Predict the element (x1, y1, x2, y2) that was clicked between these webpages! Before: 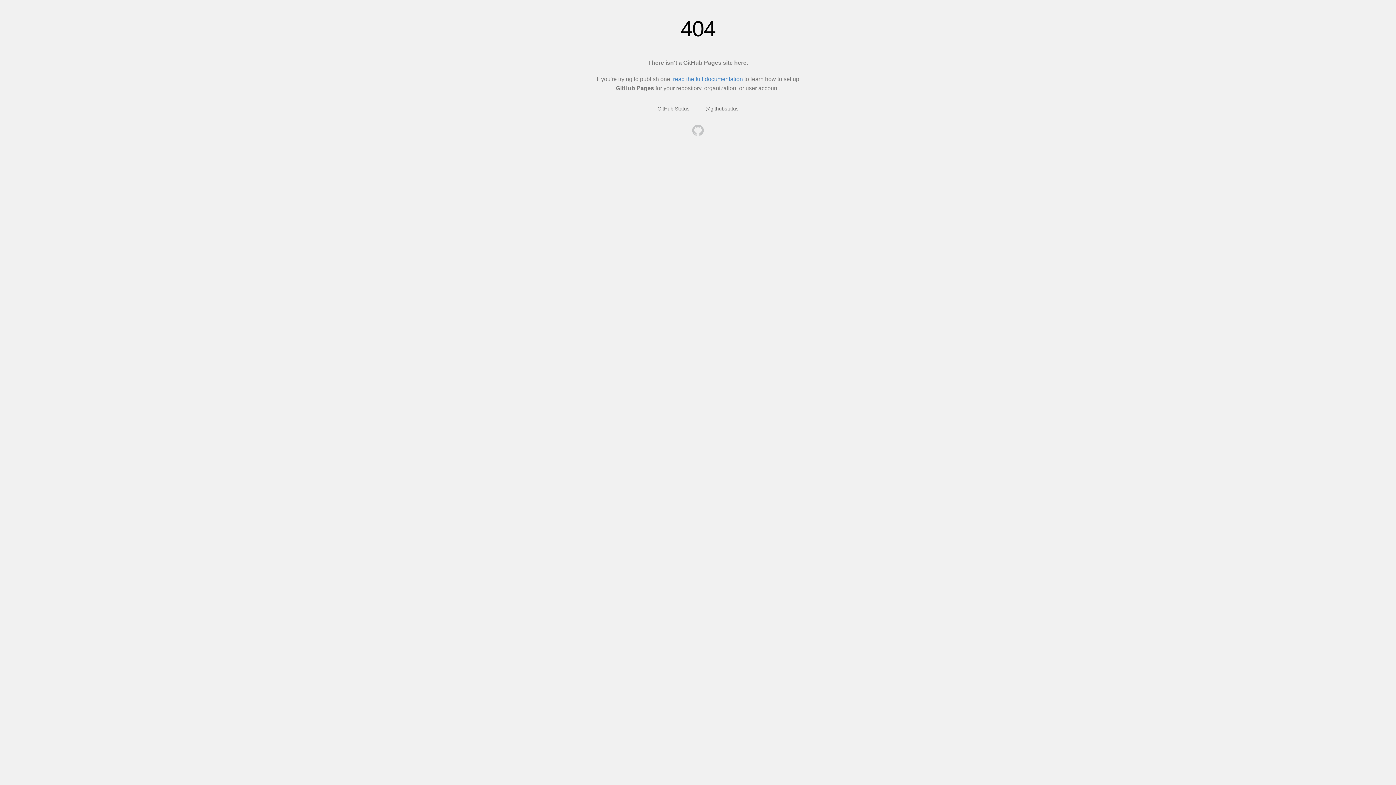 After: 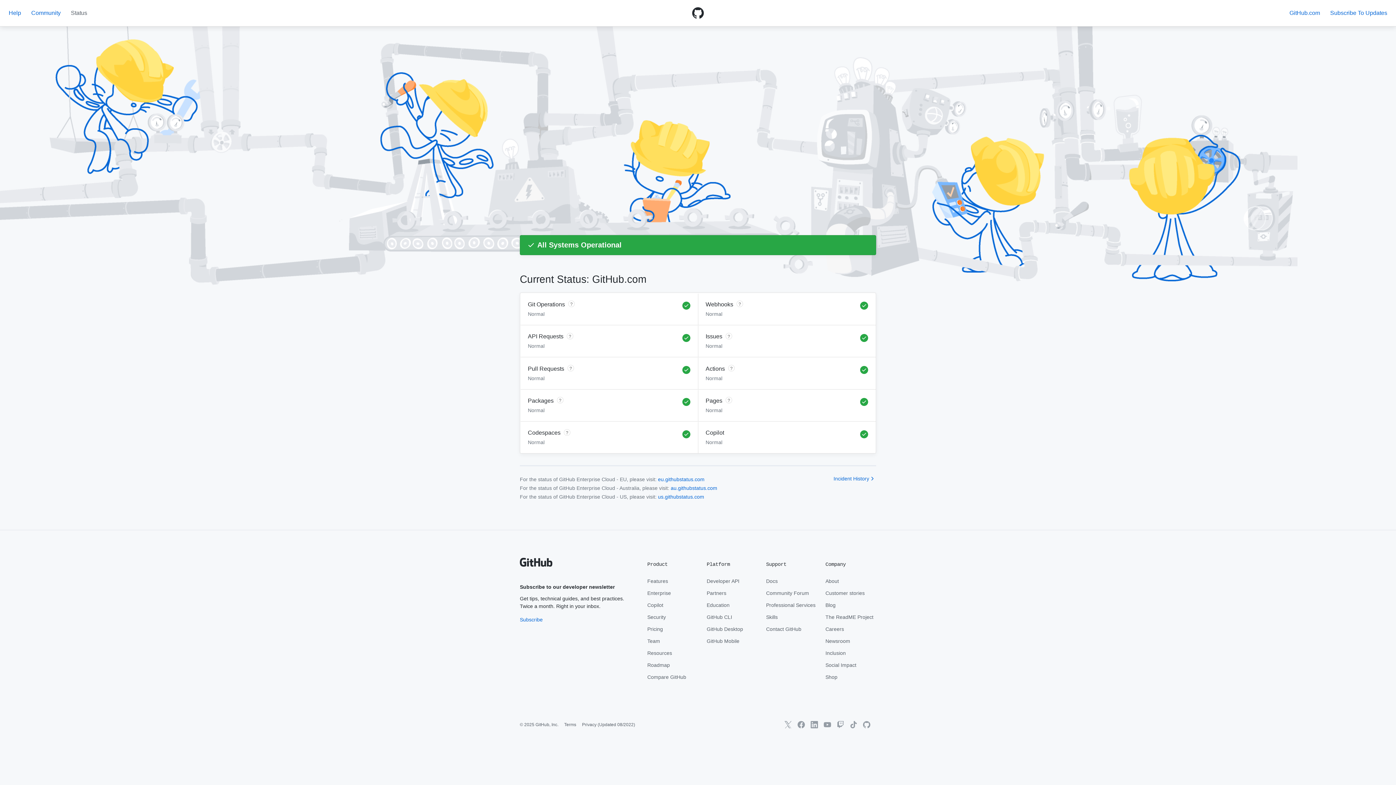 Action: label: GitHub Status bbox: (657, 105, 689, 111)